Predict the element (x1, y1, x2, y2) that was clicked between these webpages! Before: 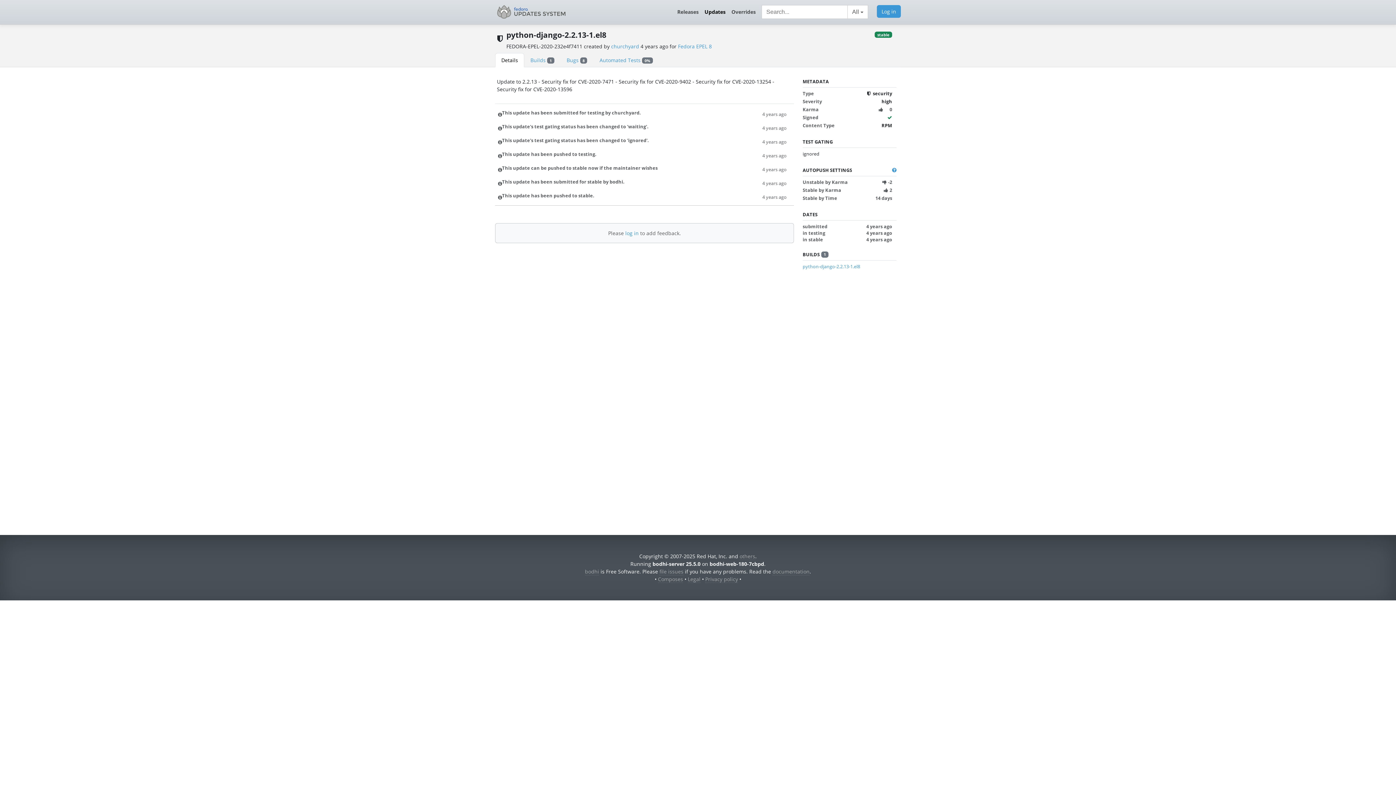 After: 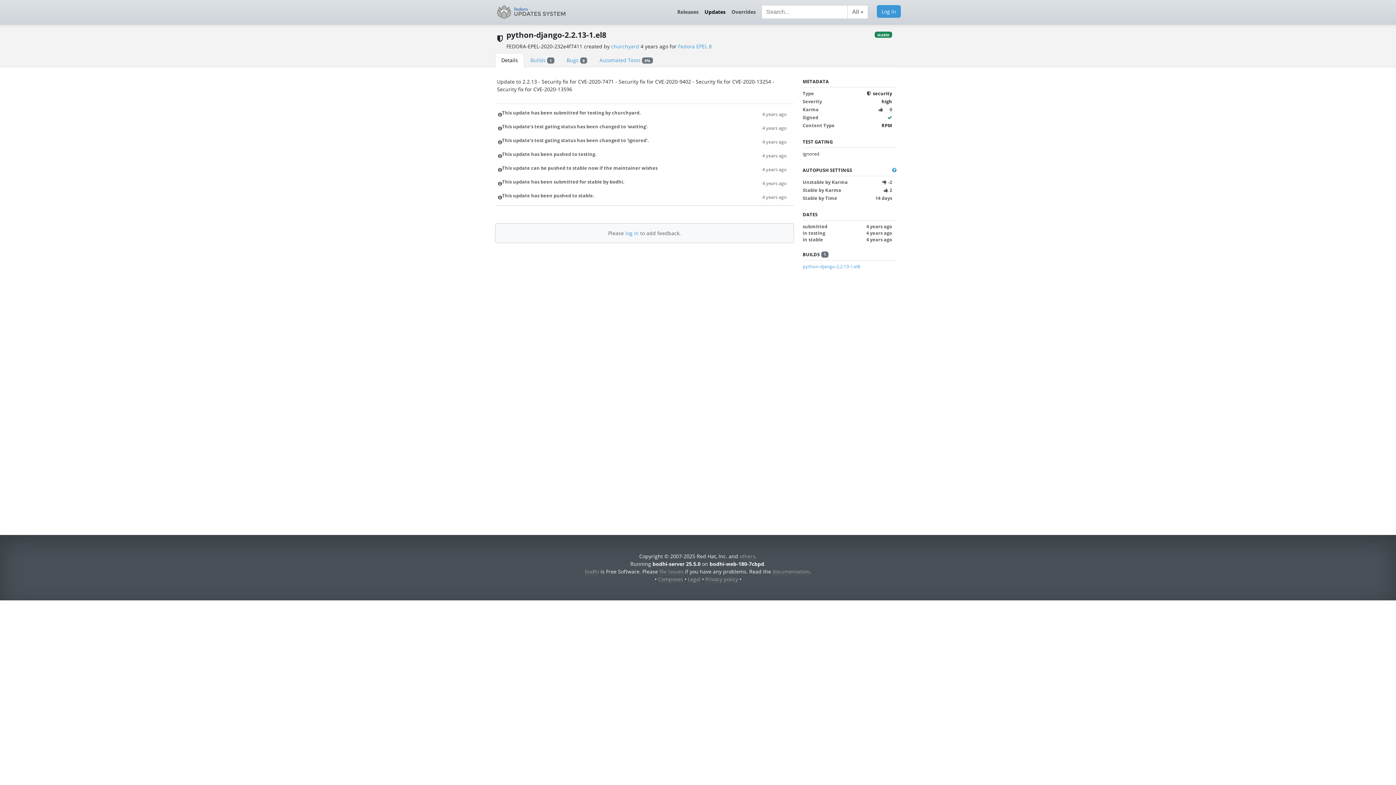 Action: bbox: (762, 123, 786, 131) label: 4 years ago